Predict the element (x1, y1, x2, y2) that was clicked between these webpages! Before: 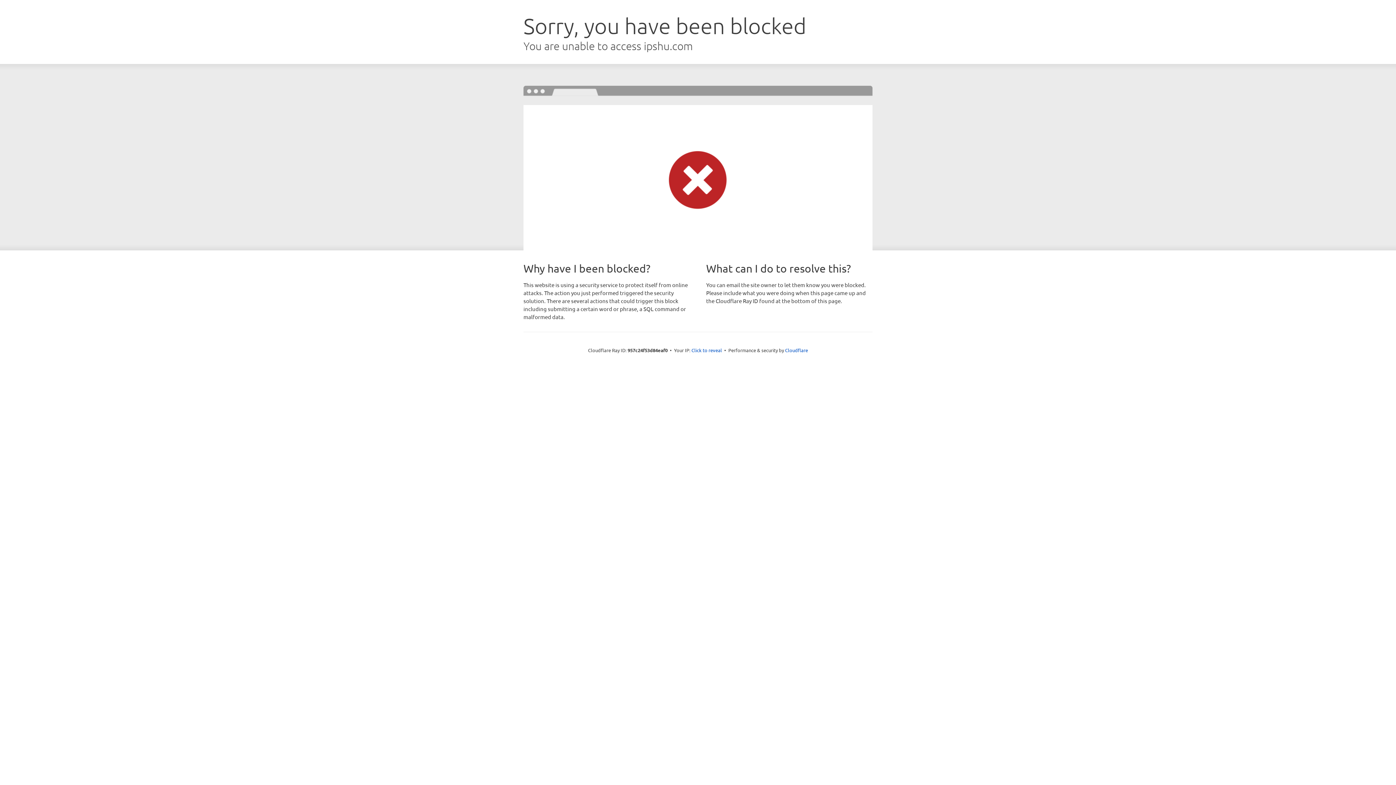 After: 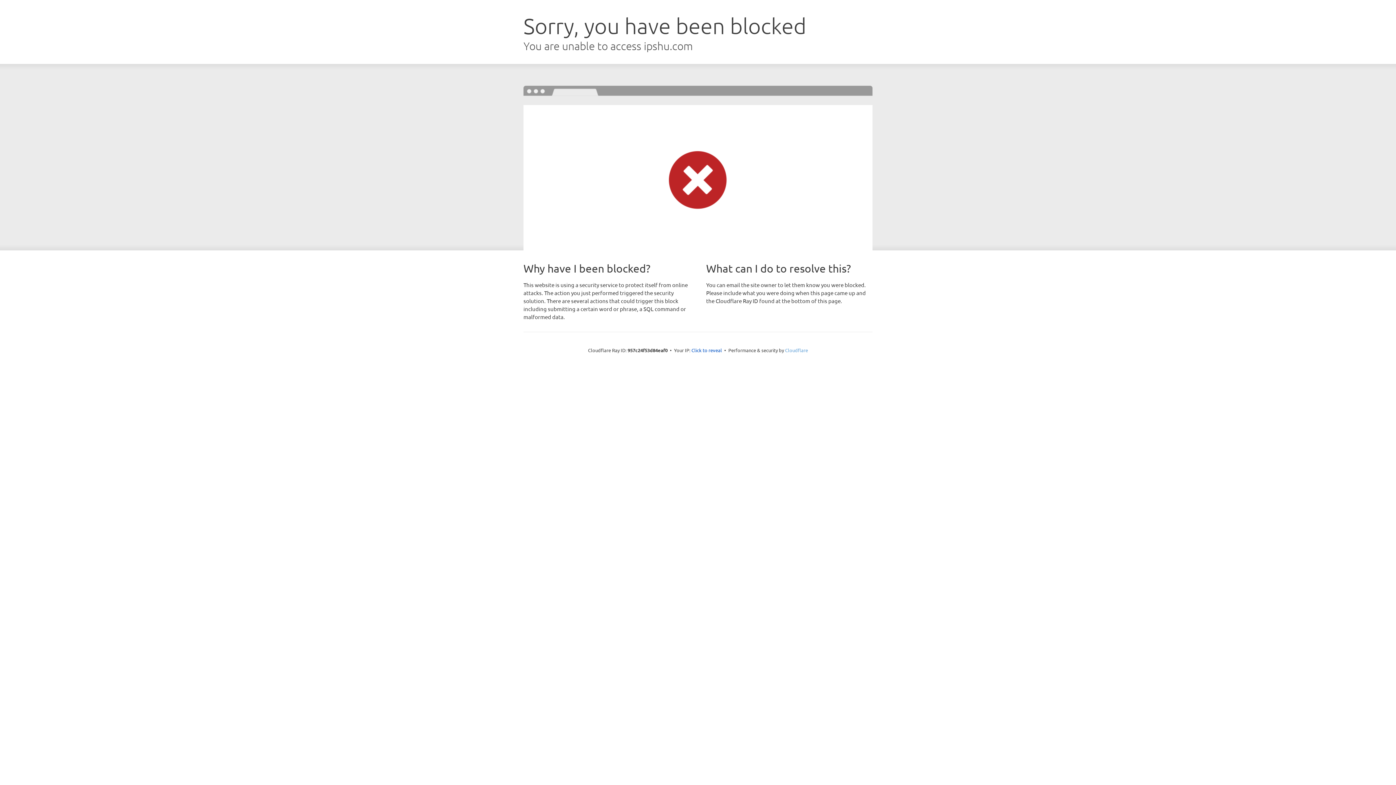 Action: label: Cloudflare bbox: (785, 347, 808, 353)